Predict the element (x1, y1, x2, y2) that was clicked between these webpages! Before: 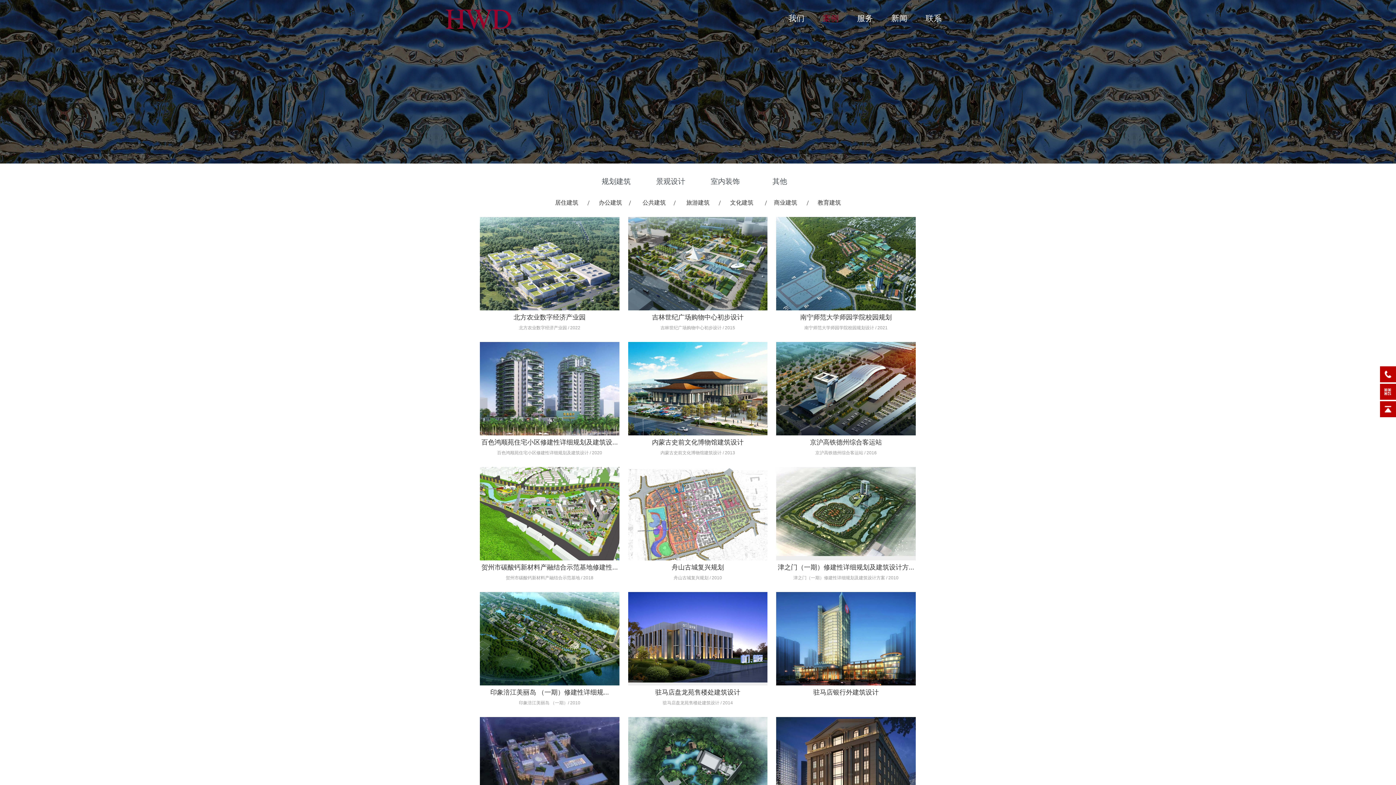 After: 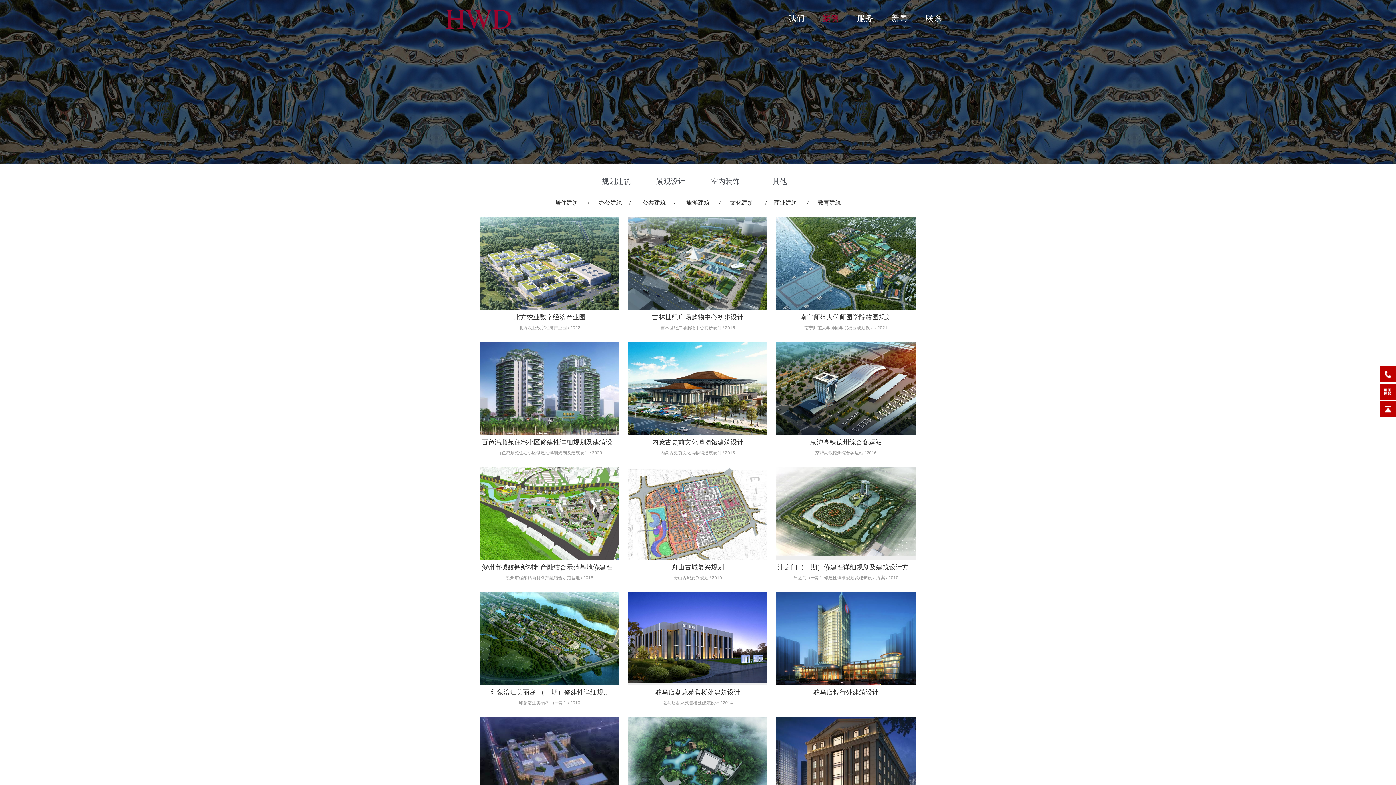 Action: bbox: (813, 10, 848, 26) label: 案例